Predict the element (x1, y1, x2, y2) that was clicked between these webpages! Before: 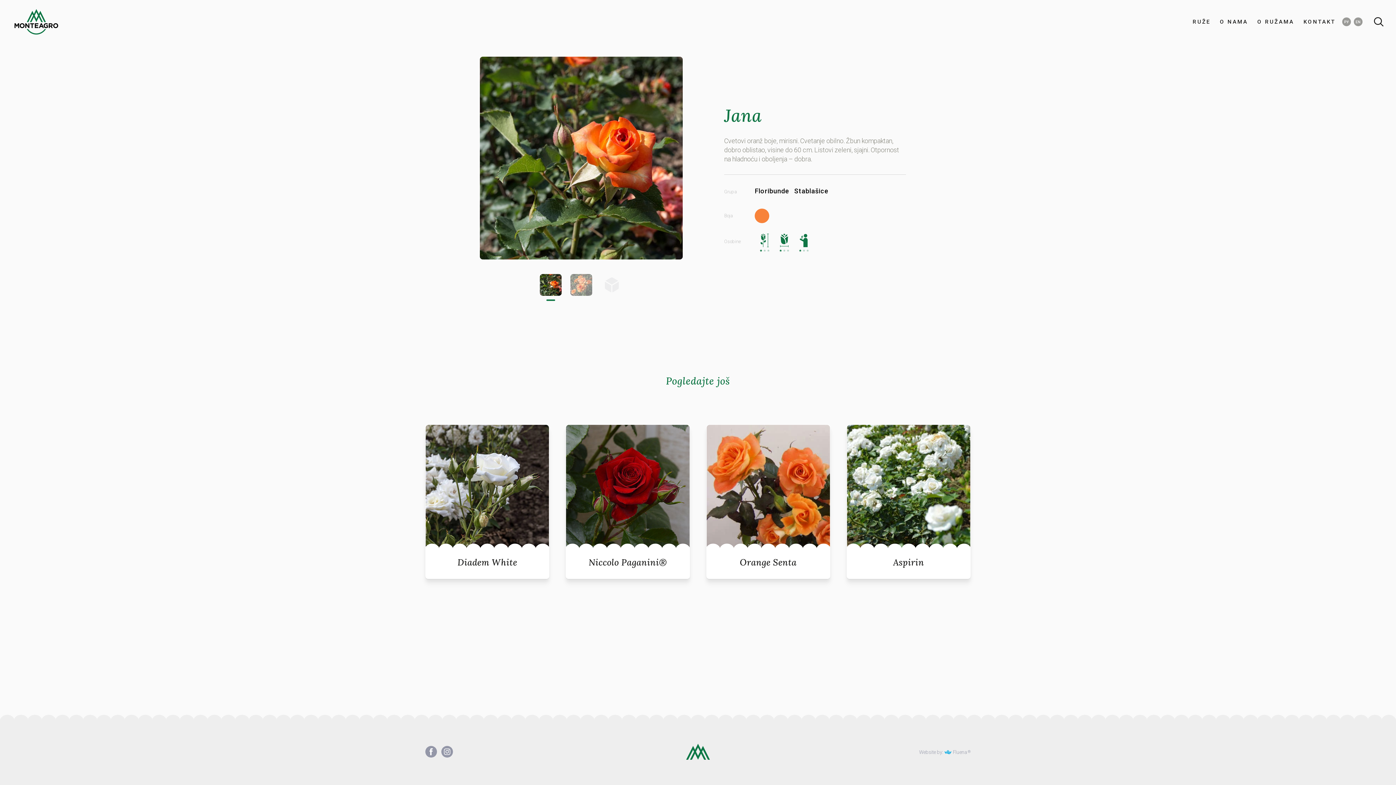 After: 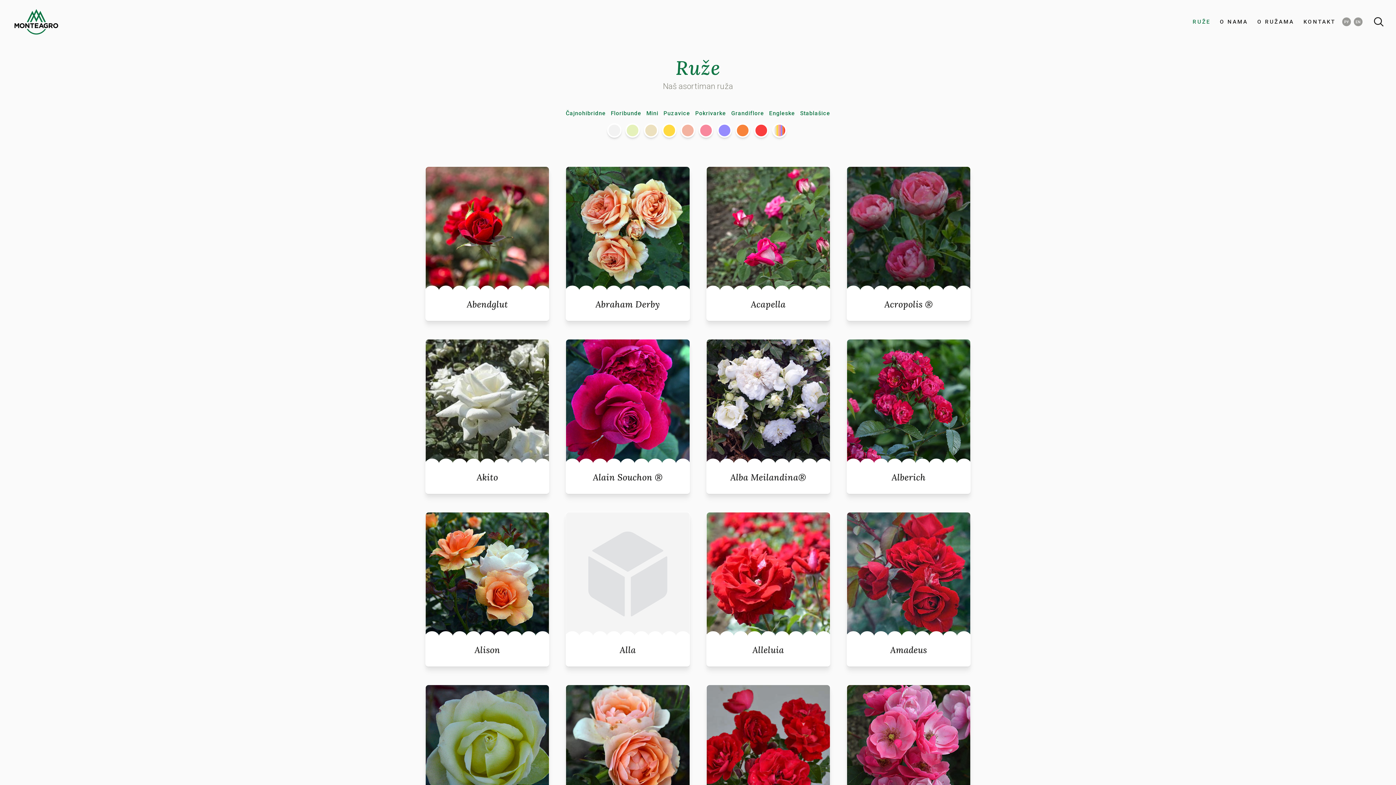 Action: label: RUŽE bbox: (1193, 18, 1210, 24)